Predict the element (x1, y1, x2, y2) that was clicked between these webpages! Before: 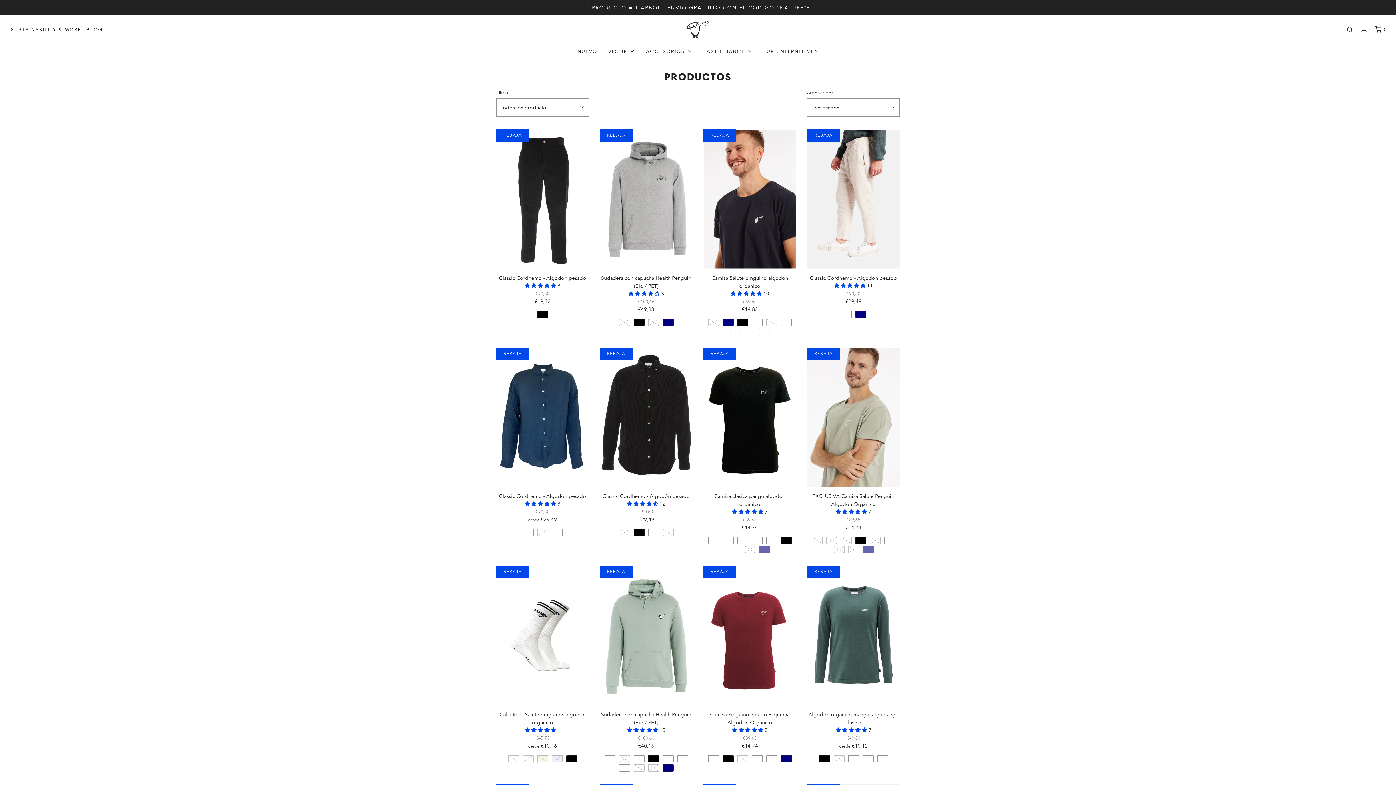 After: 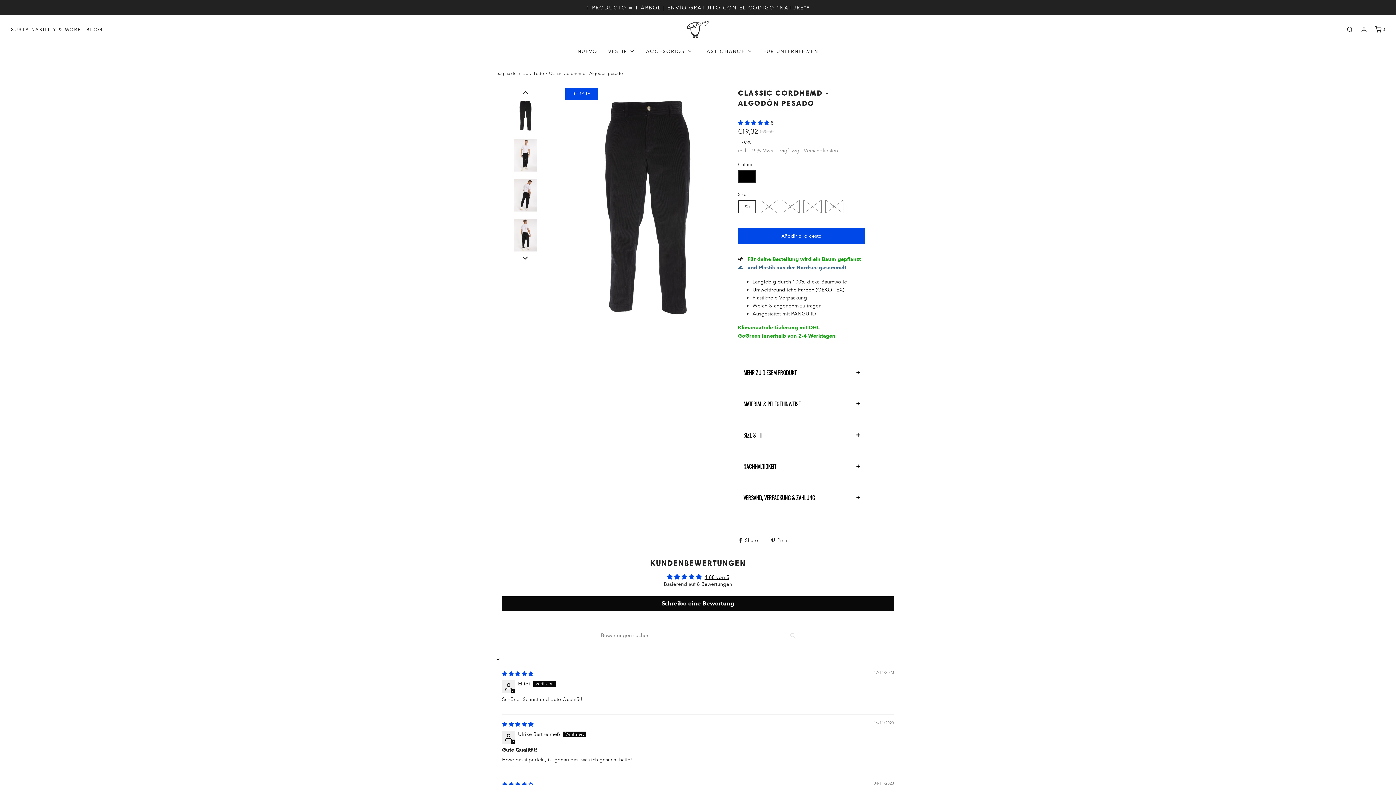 Action: bbox: (496, 129, 589, 268)